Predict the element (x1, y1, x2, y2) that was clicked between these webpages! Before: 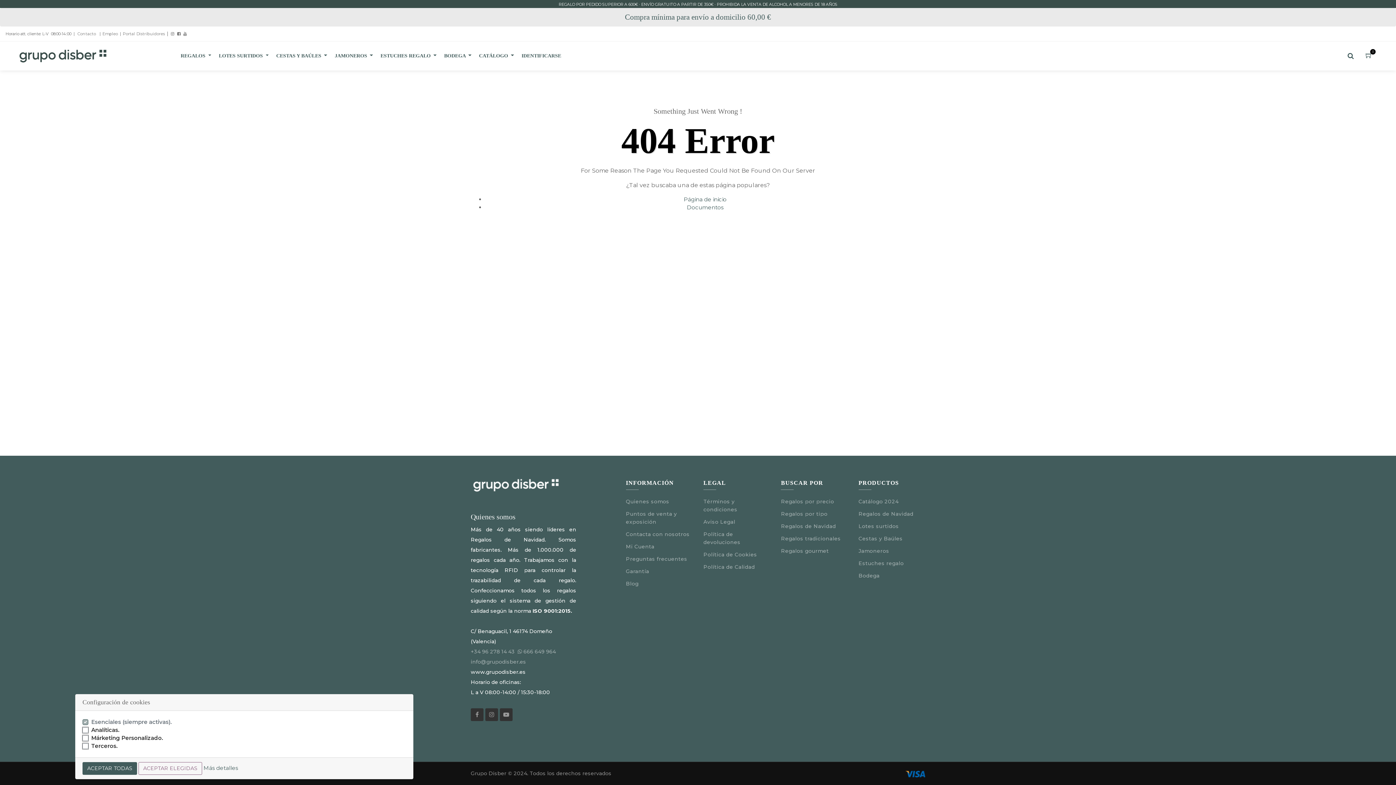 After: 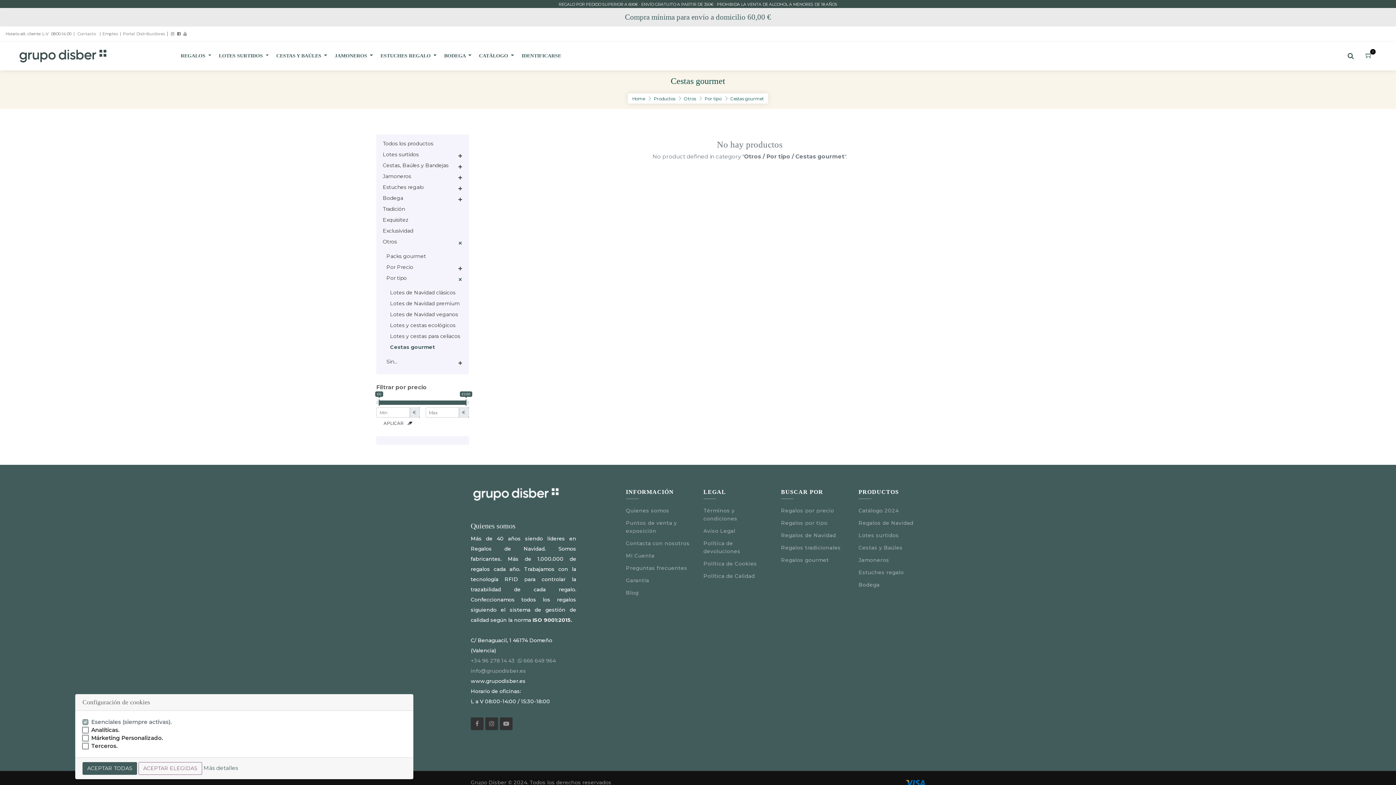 Action: bbox: (781, 548, 829, 554) label: Regalos gourmet